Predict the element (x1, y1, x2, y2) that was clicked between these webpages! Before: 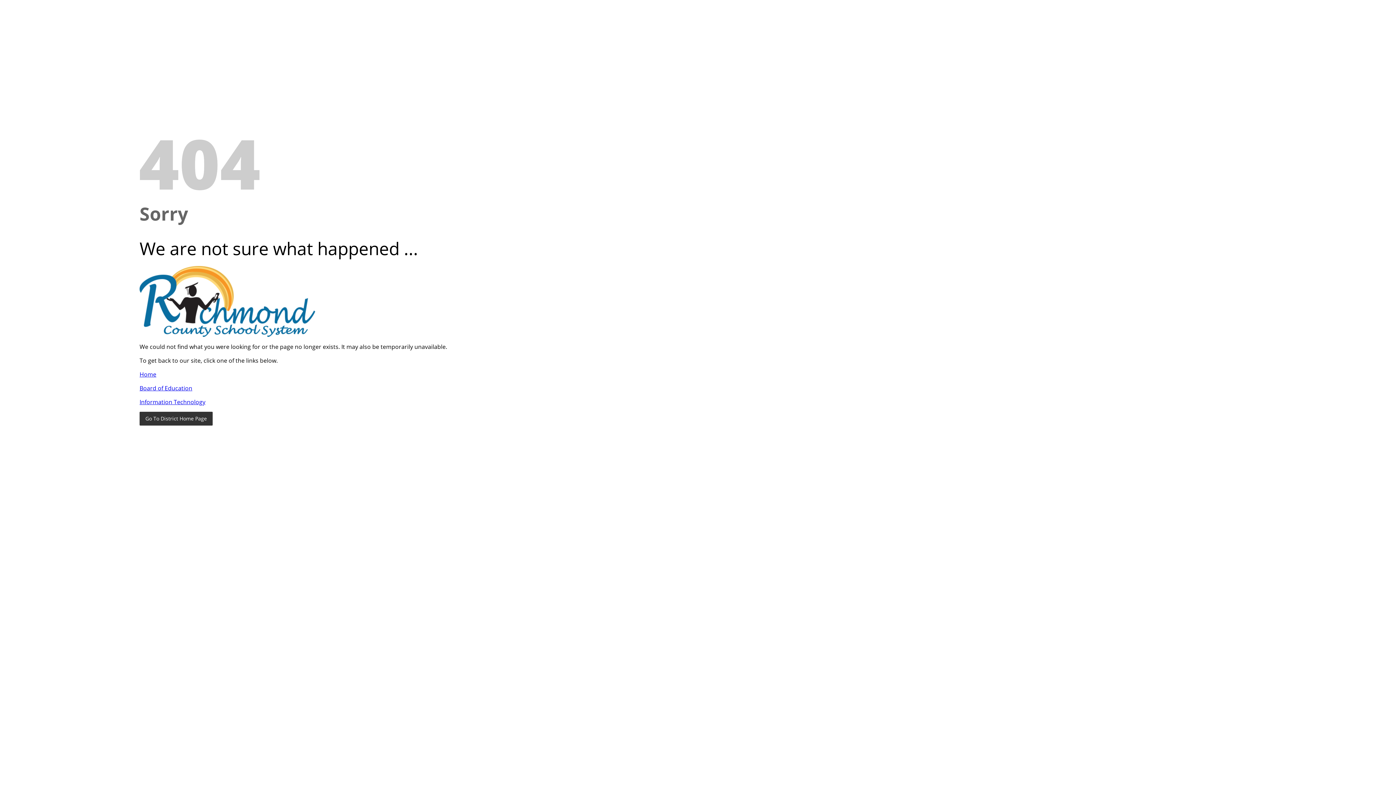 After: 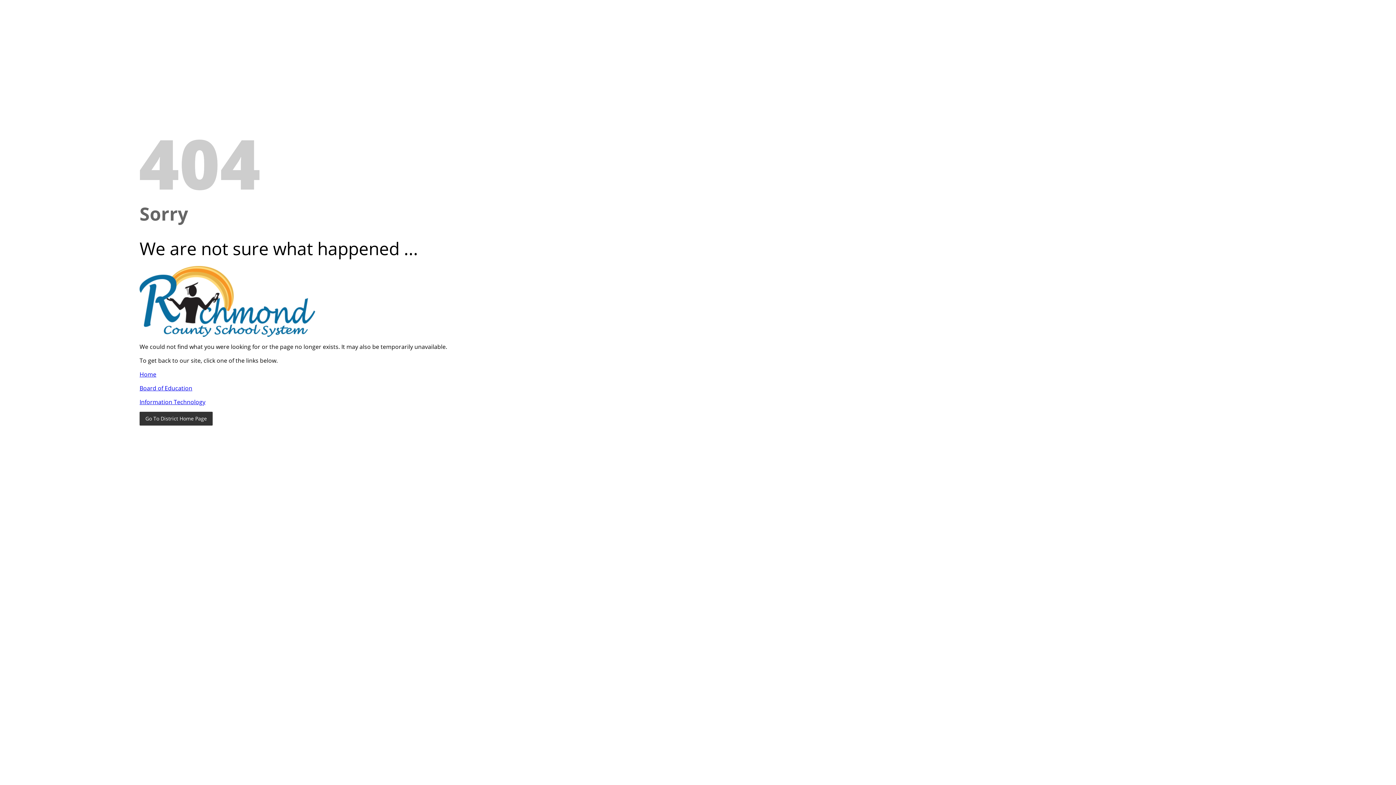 Action: bbox: (139, 370, 156, 378) label: Home